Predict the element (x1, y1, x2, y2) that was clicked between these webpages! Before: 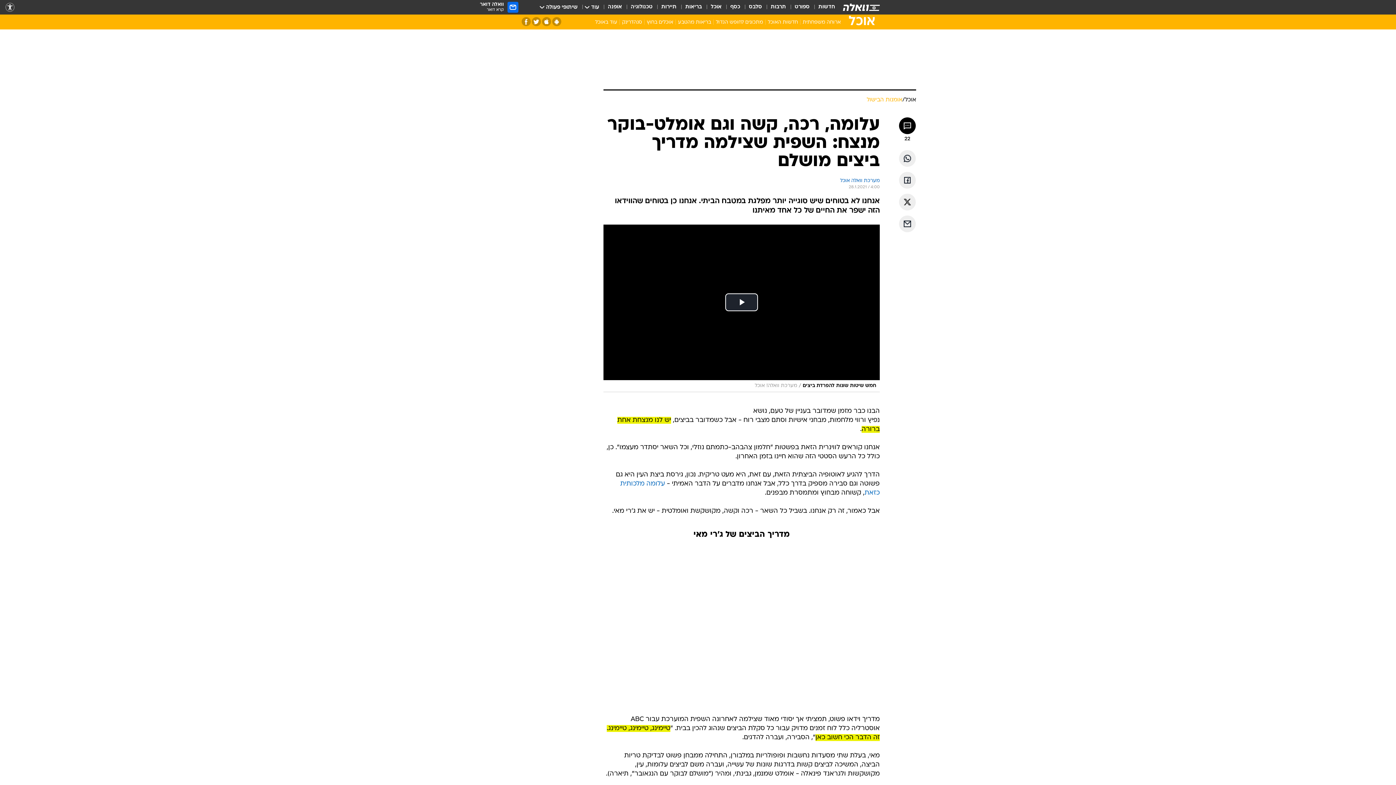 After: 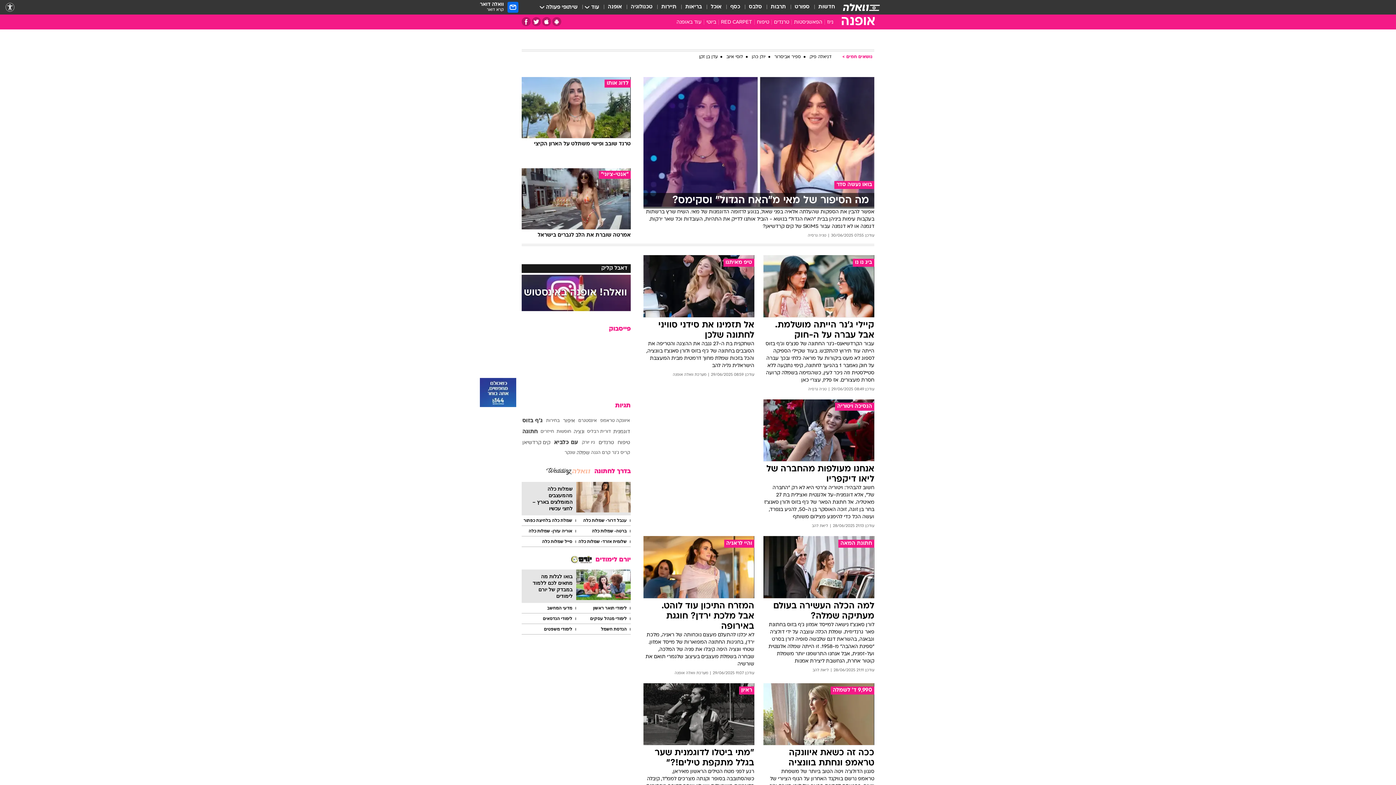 Action: label: אופנה bbox: (608, 3, 622, 11)